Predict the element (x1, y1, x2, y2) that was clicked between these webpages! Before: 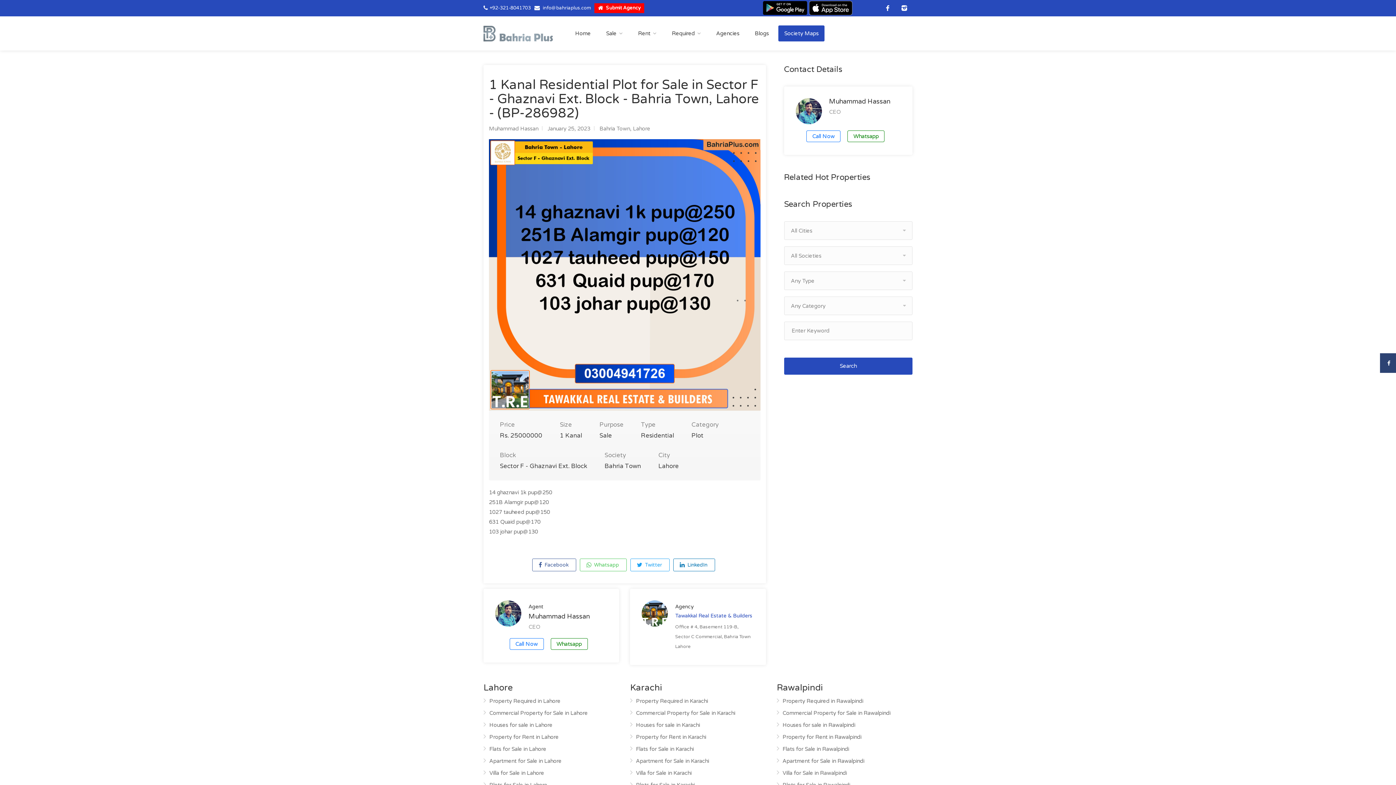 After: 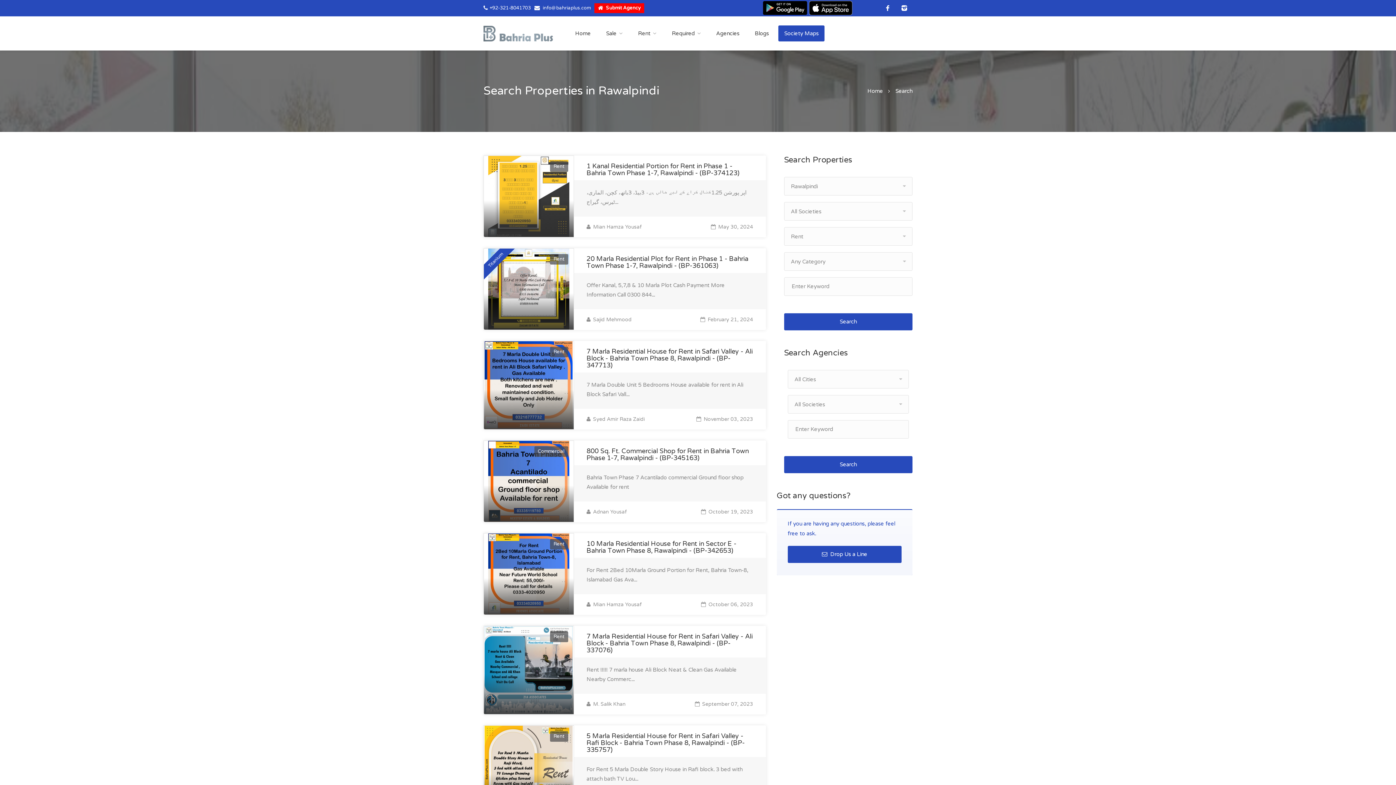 Action: bbox: (776, 733, 861, 744) label: Property for Rent in Rawalpindi